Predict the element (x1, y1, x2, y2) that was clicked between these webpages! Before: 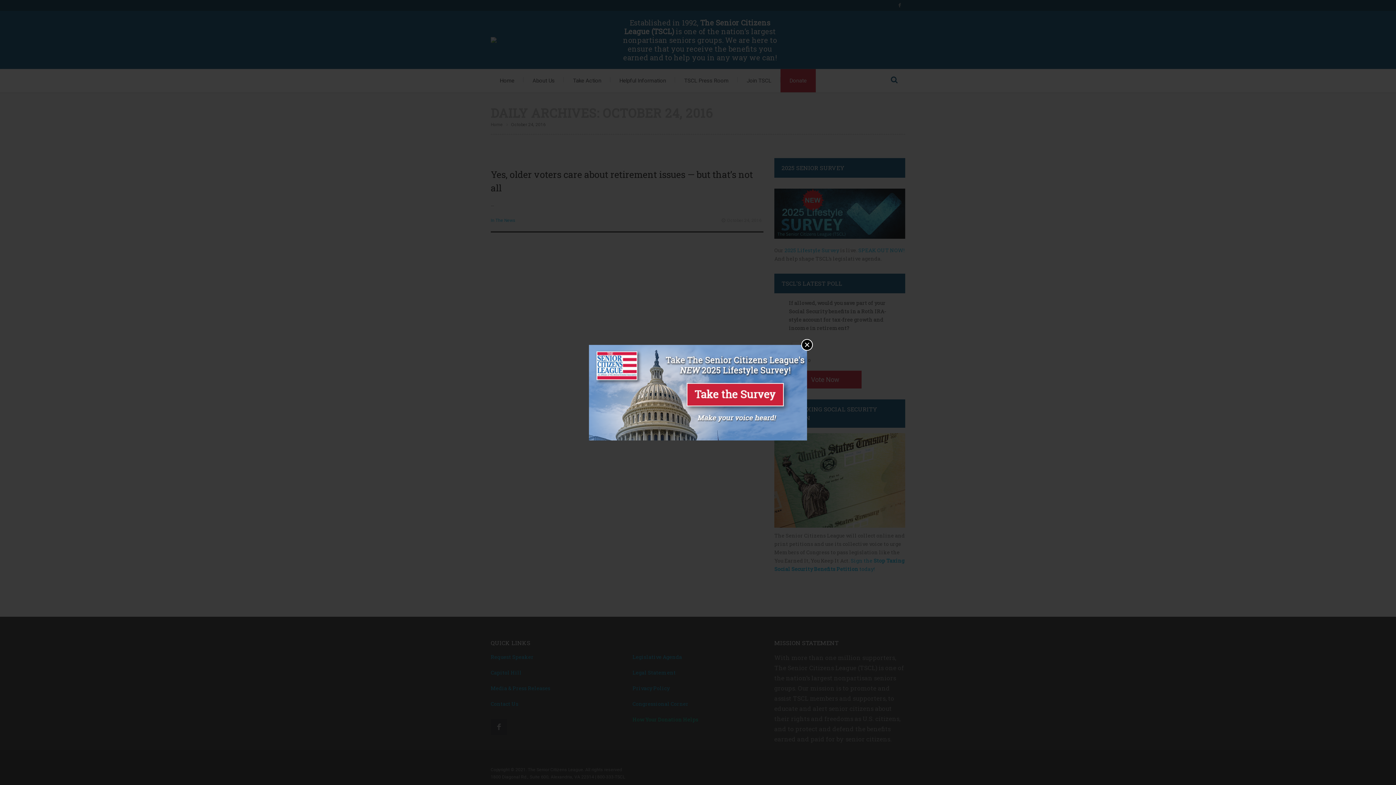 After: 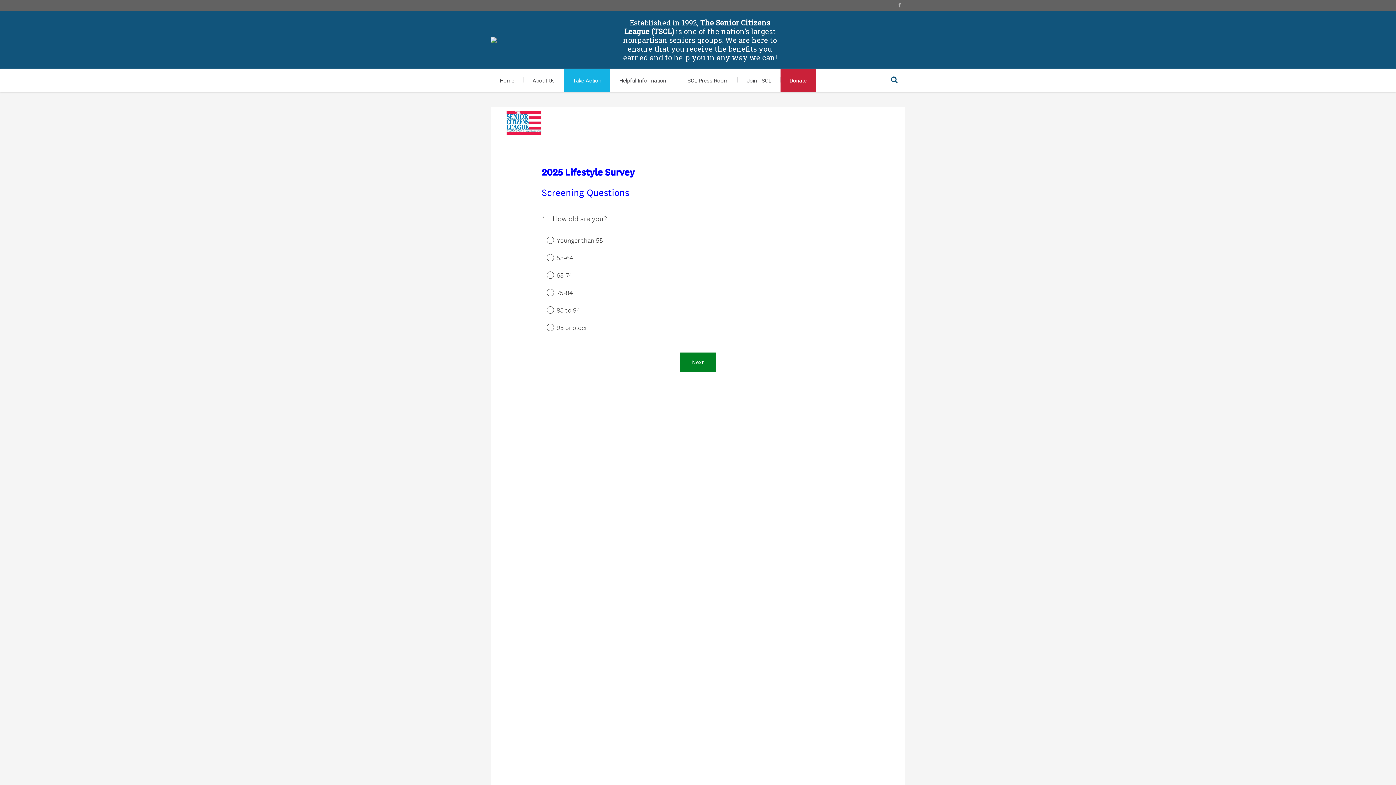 Action: bbox: (589, 388, 807, 395)